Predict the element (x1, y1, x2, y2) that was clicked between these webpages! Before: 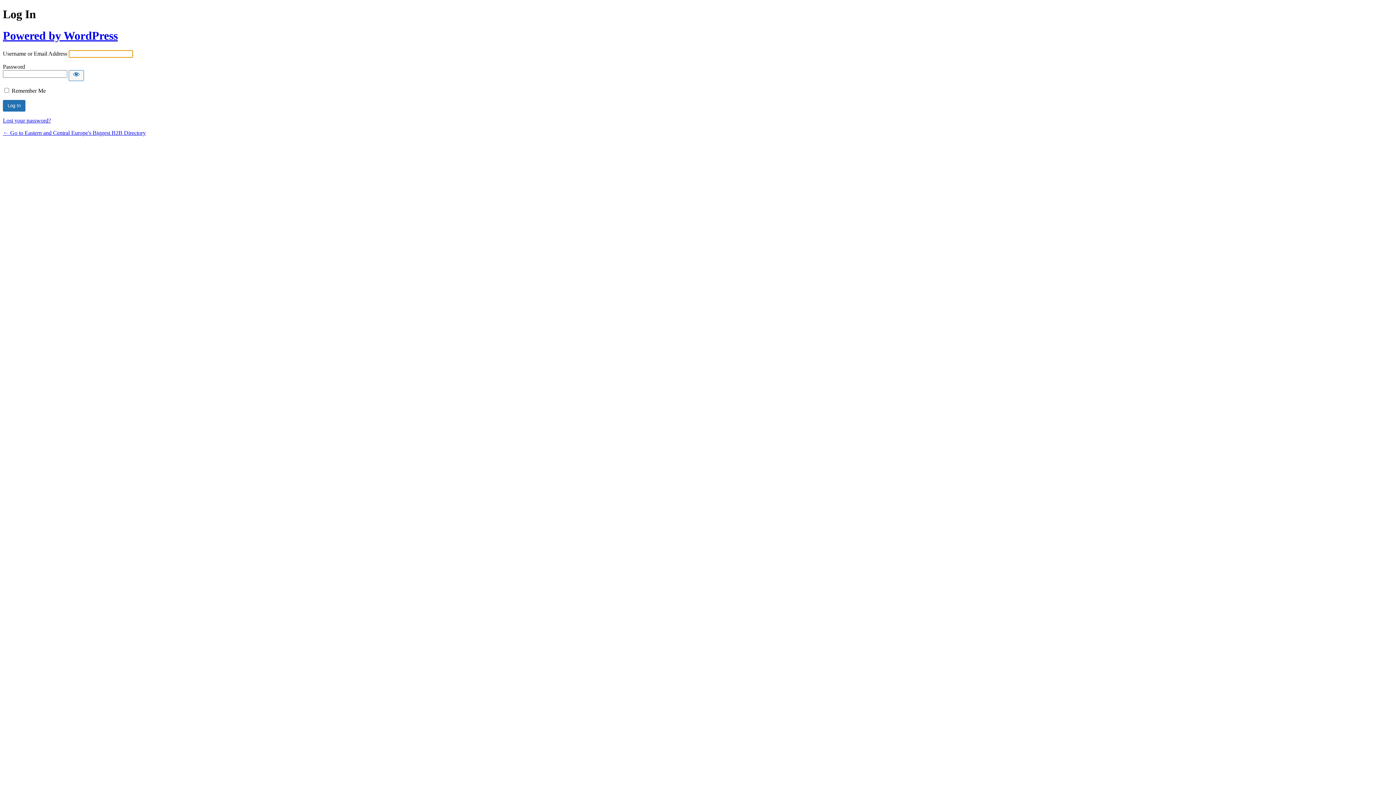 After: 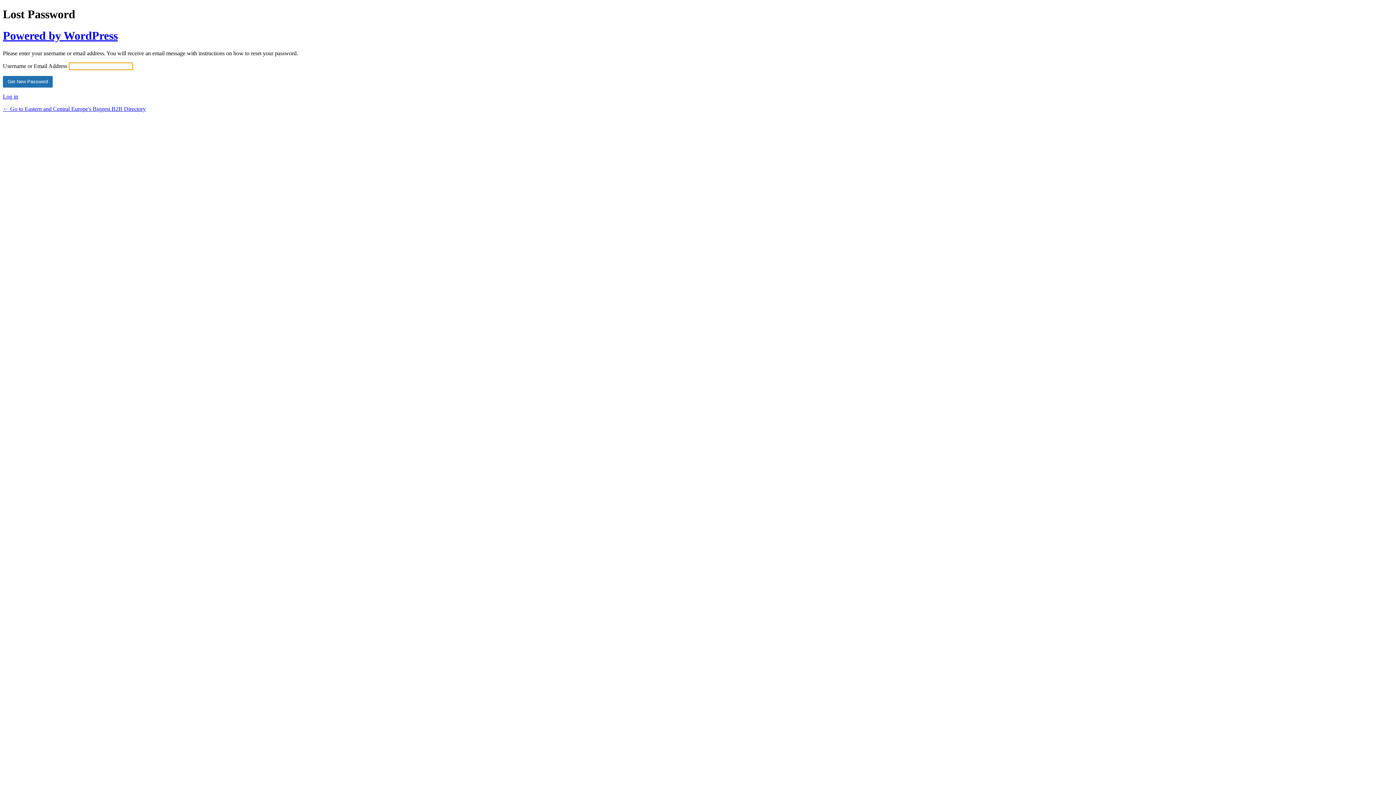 Action: label: Lost your password? bbox: (2, 117, 50, 123)